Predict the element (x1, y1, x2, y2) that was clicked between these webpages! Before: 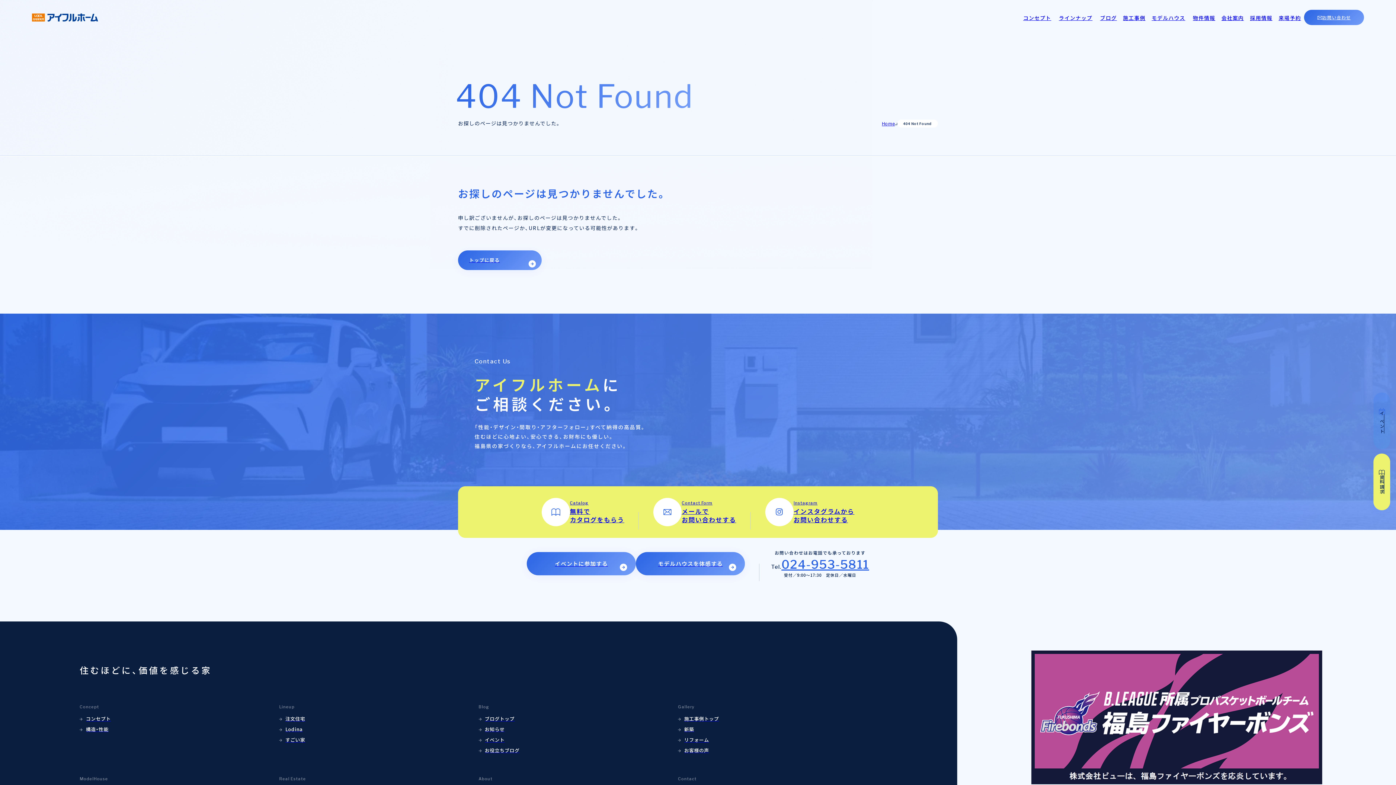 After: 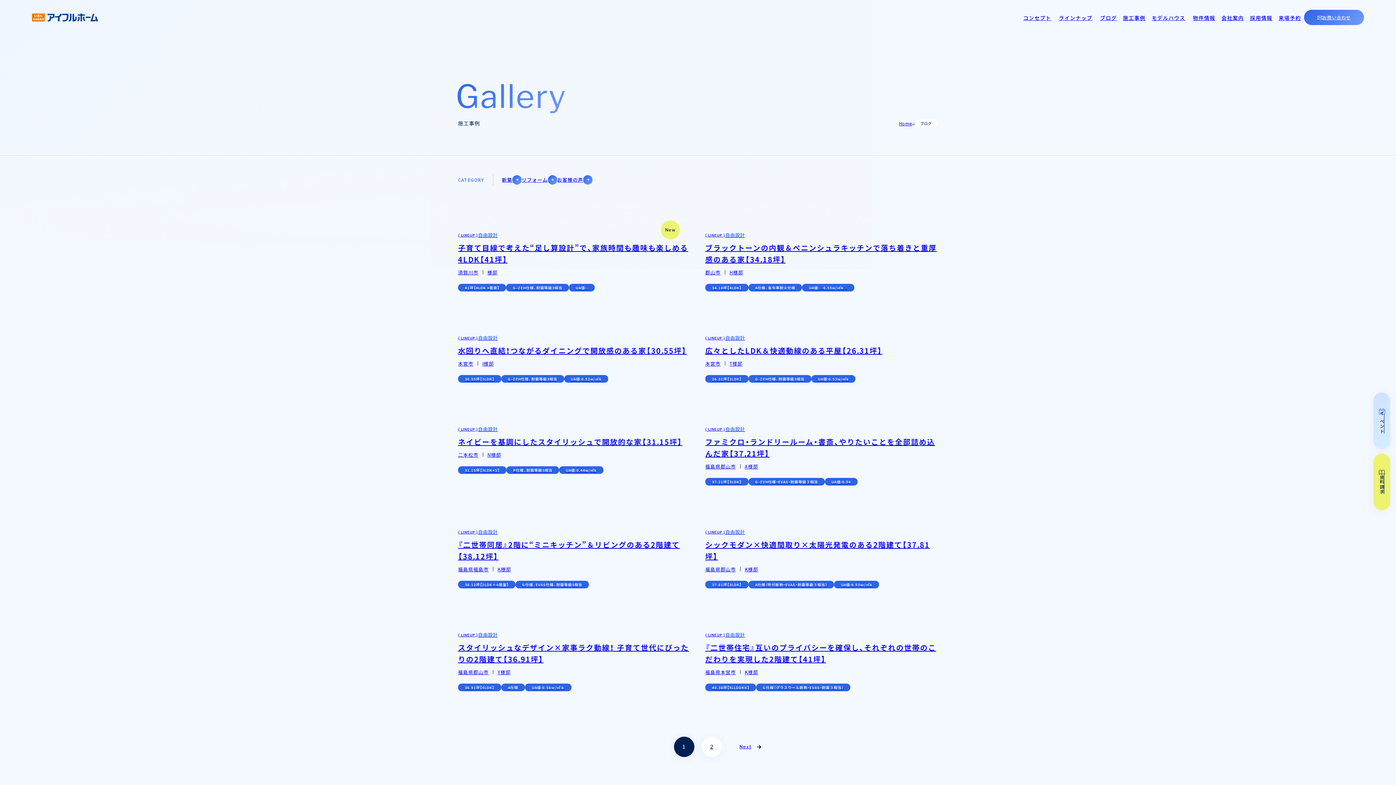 Action: label: 施工事例トップ bbox: (678, 714, 719, 722)